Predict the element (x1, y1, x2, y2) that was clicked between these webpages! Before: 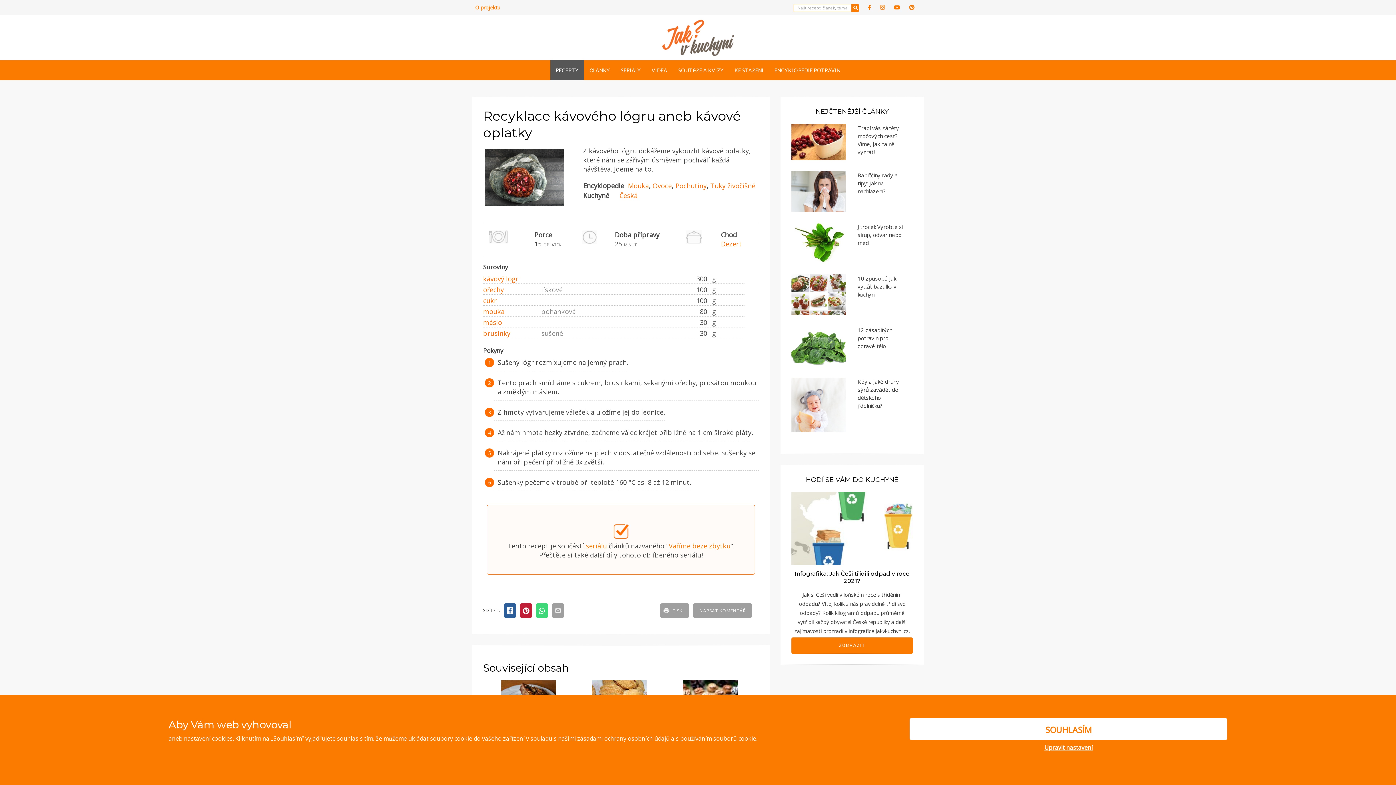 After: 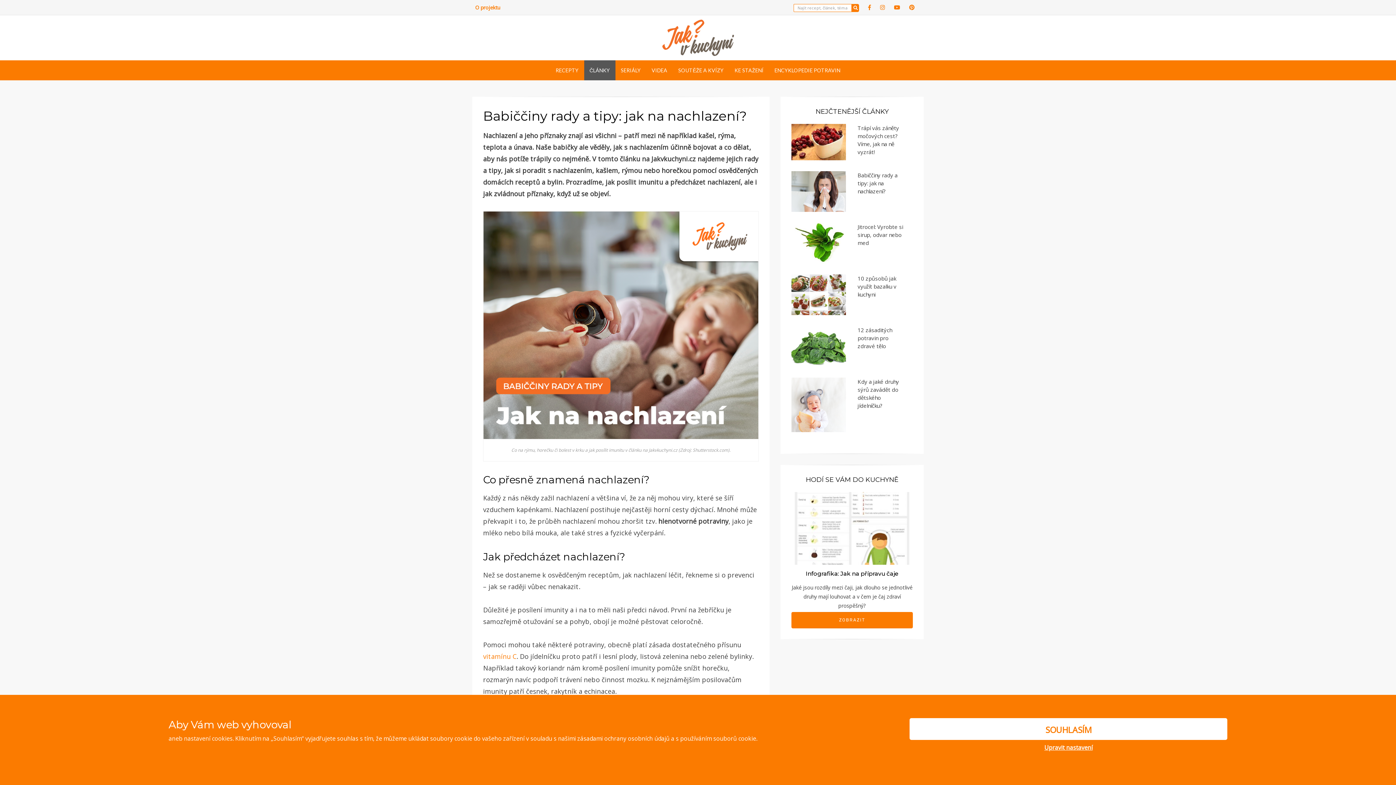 Action: label: Babiččiny rady a tipy: jak na nachlazení? bbox: (857, 171, 897, 194)